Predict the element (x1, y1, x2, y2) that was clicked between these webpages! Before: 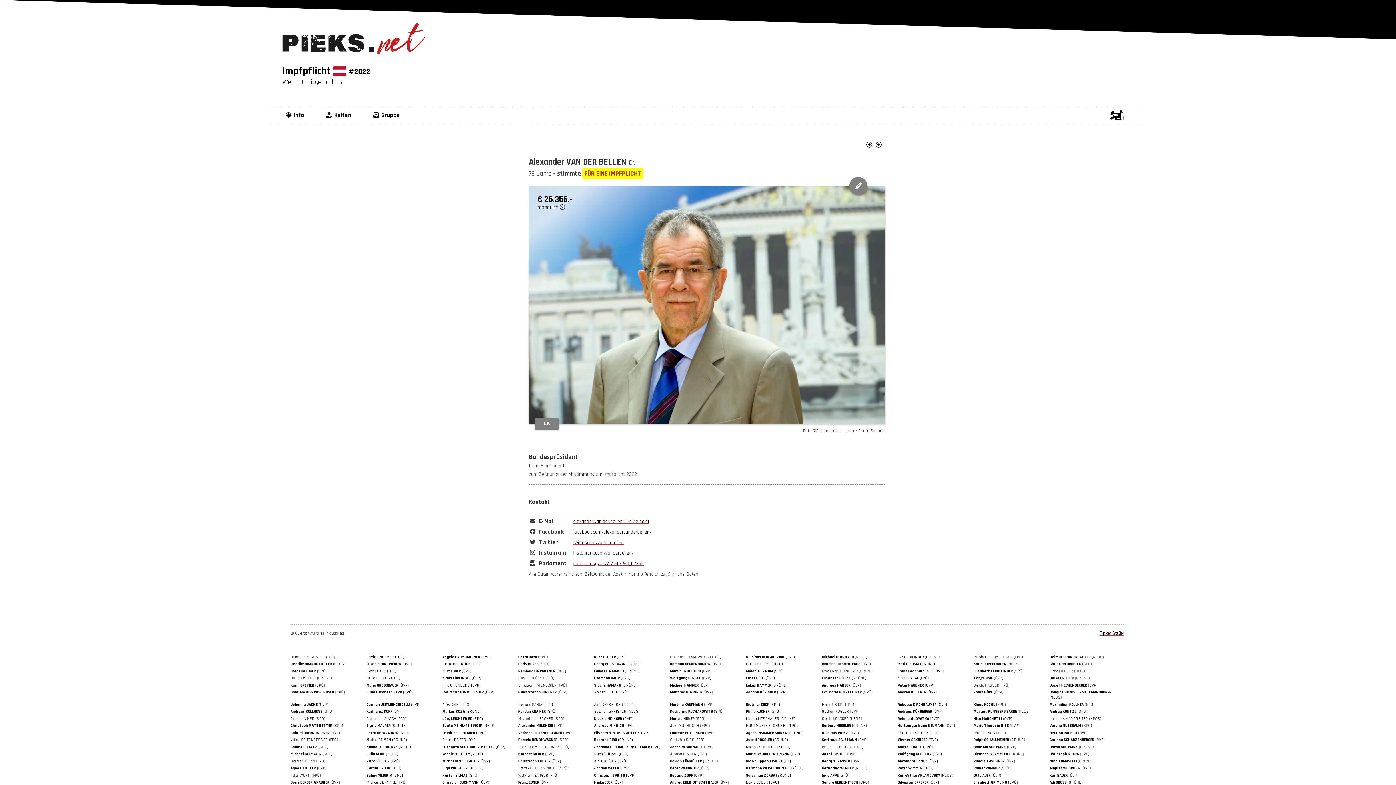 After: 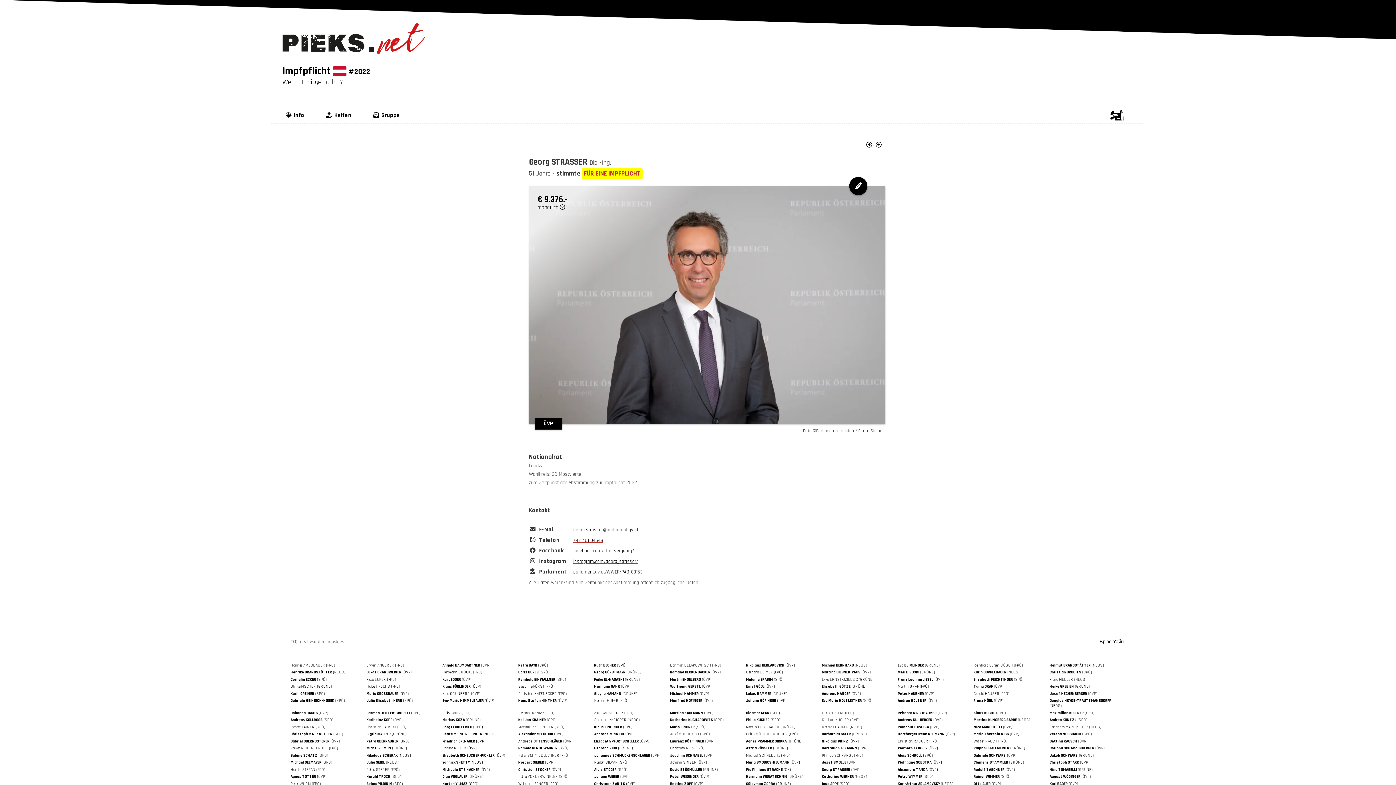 Action: bbox: (822, 759, 860, 764) label: Georg STRASSER (ÖVP)